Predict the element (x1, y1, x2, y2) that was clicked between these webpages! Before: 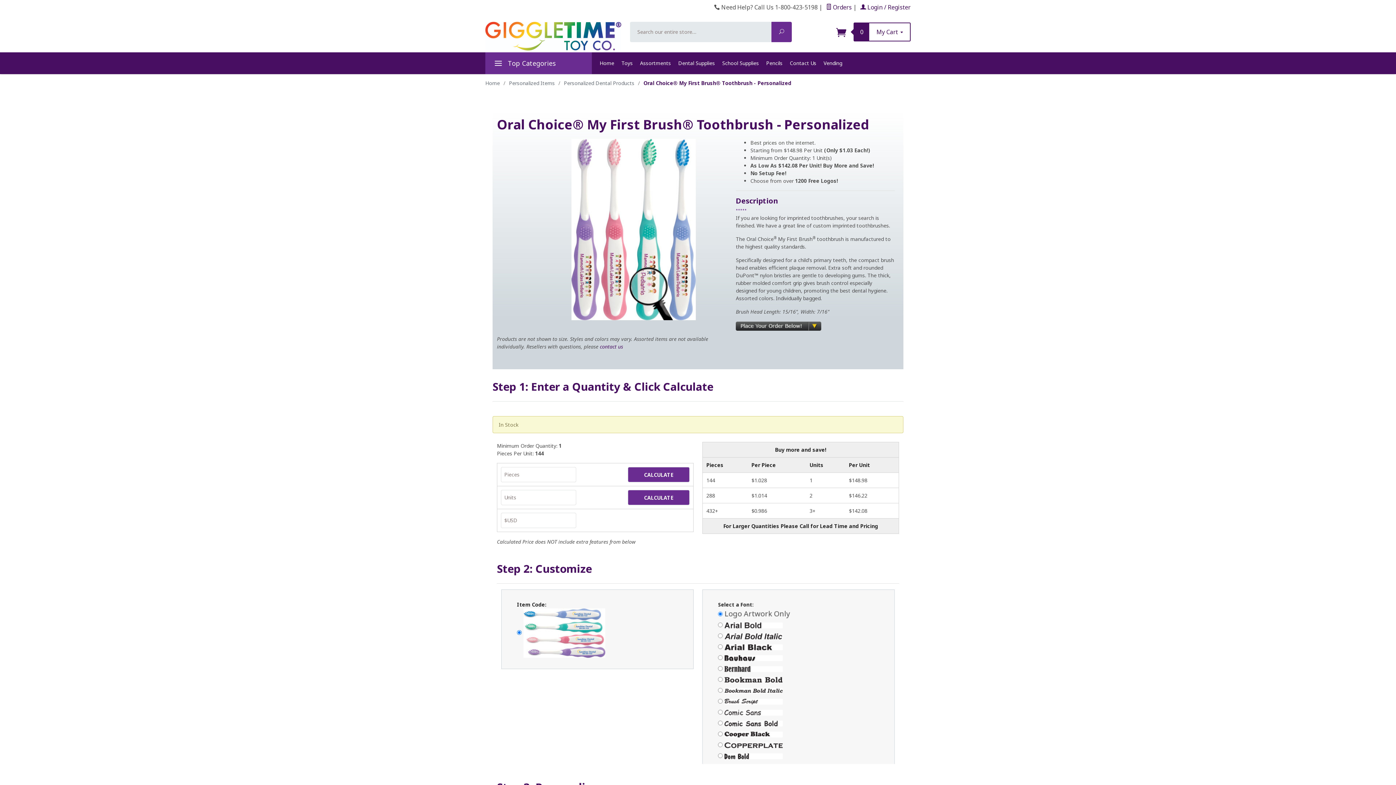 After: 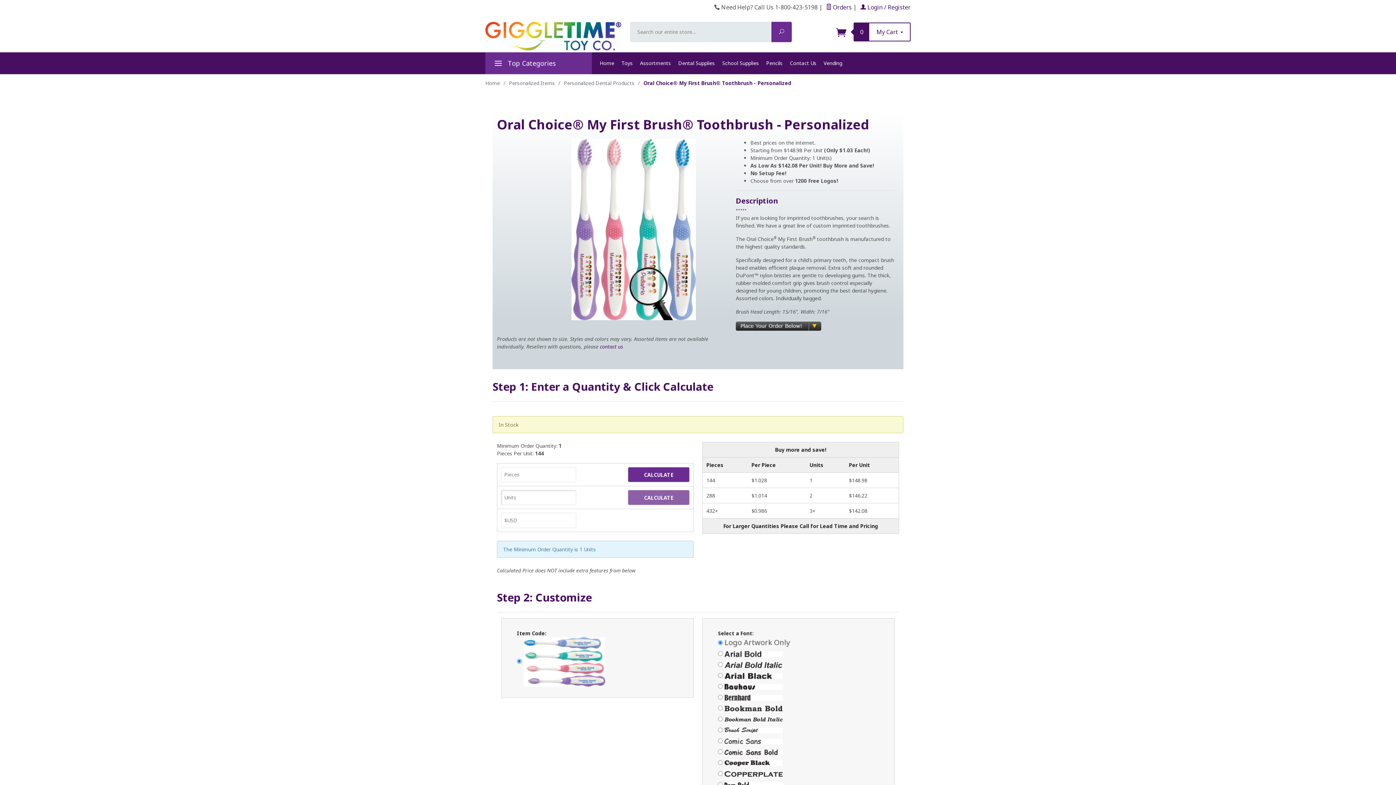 Action: label: CALCULATE bbox: (628, 490, 689, 505)